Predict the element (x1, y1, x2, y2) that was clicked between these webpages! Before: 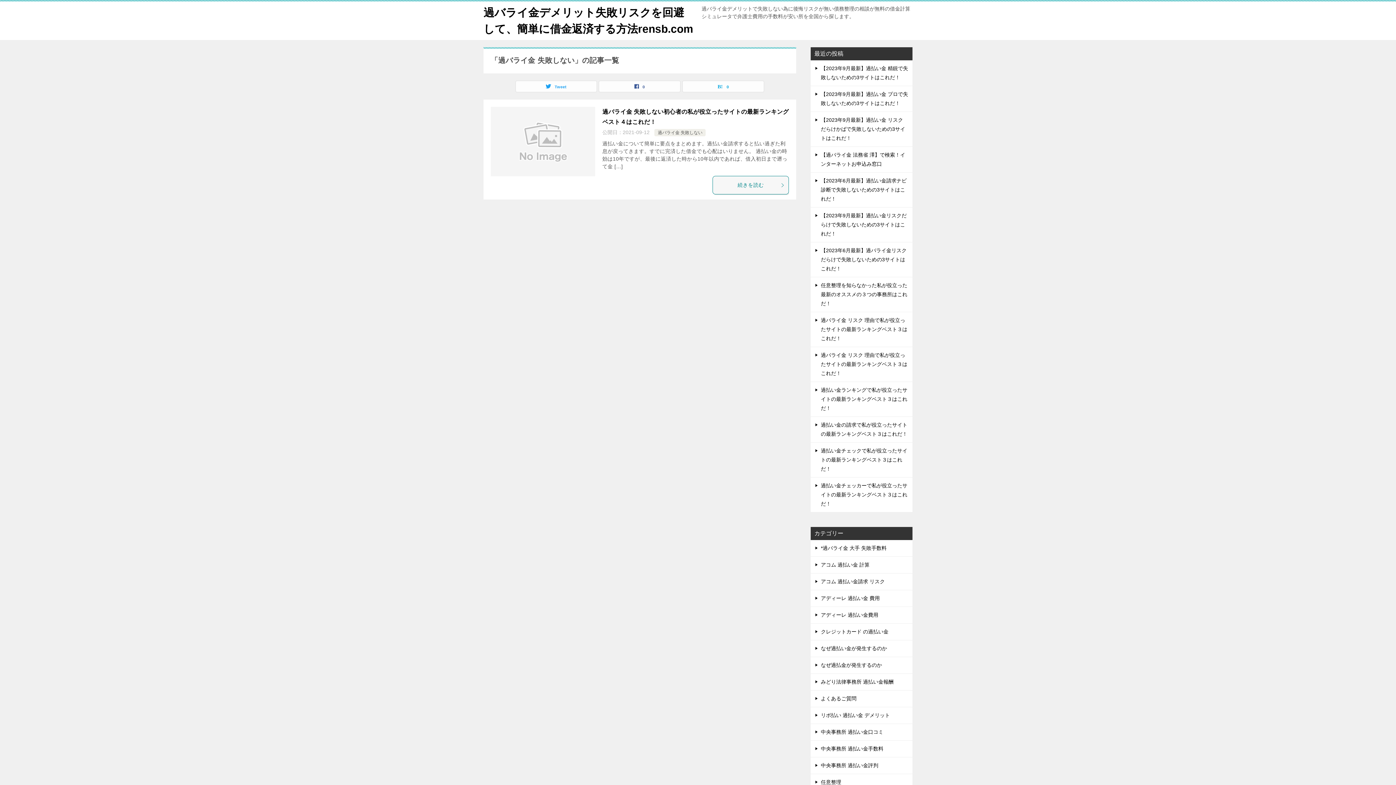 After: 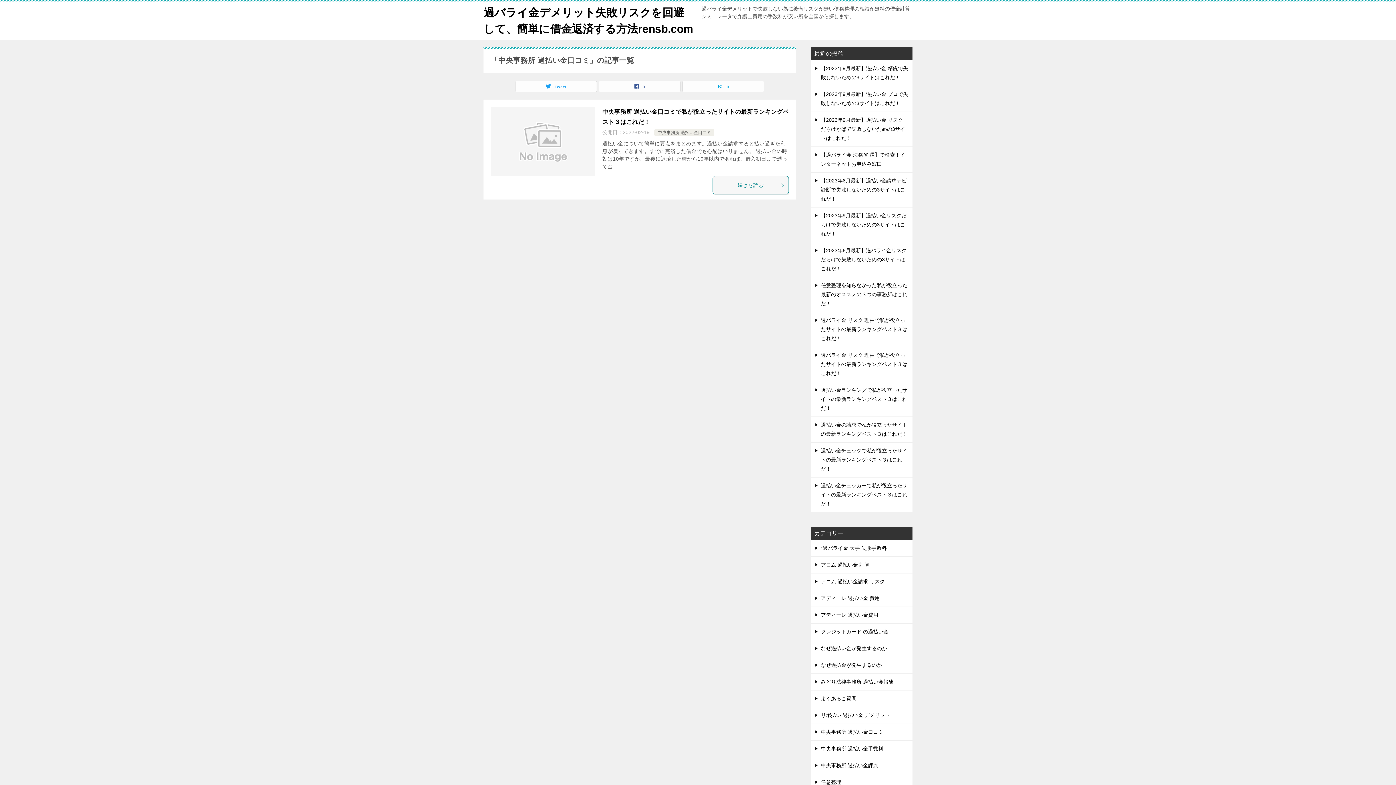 Action: label: 中央事務所 過払い金口コミ bbox: (810, 724, 912, 740)